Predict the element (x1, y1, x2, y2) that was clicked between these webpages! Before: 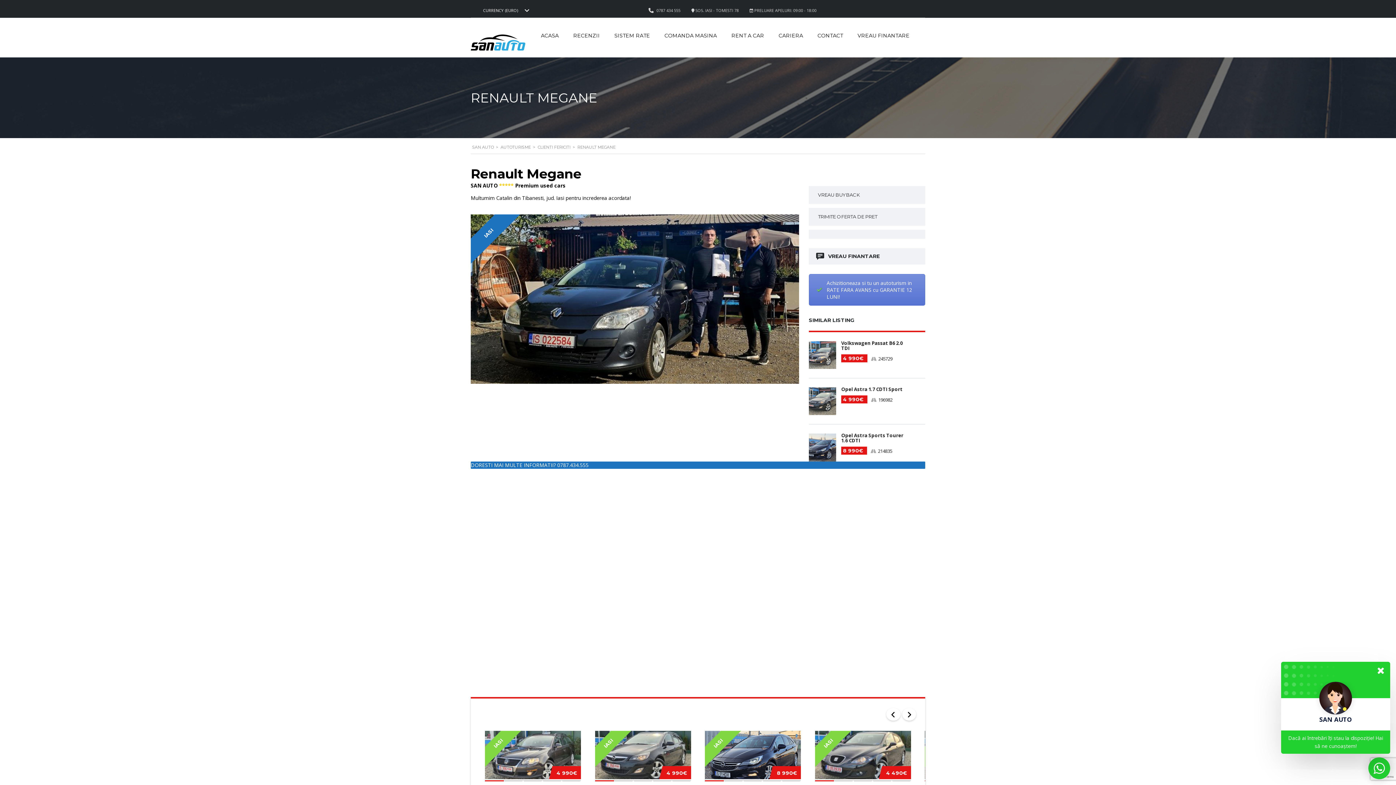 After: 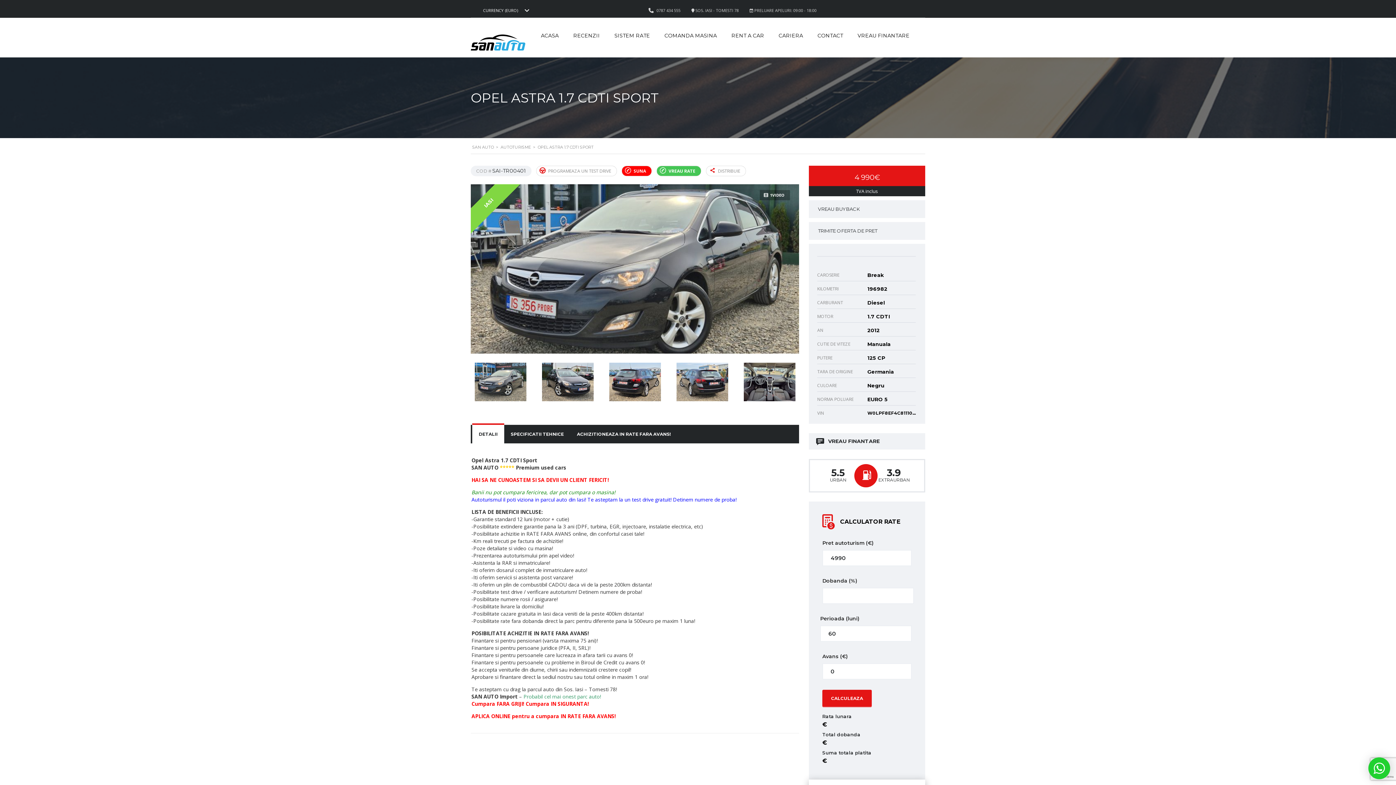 Action: label: Opel Astra 1.7 CDTI Sport
4 990€
 196982 bbox: (809, 378, 925, 415)